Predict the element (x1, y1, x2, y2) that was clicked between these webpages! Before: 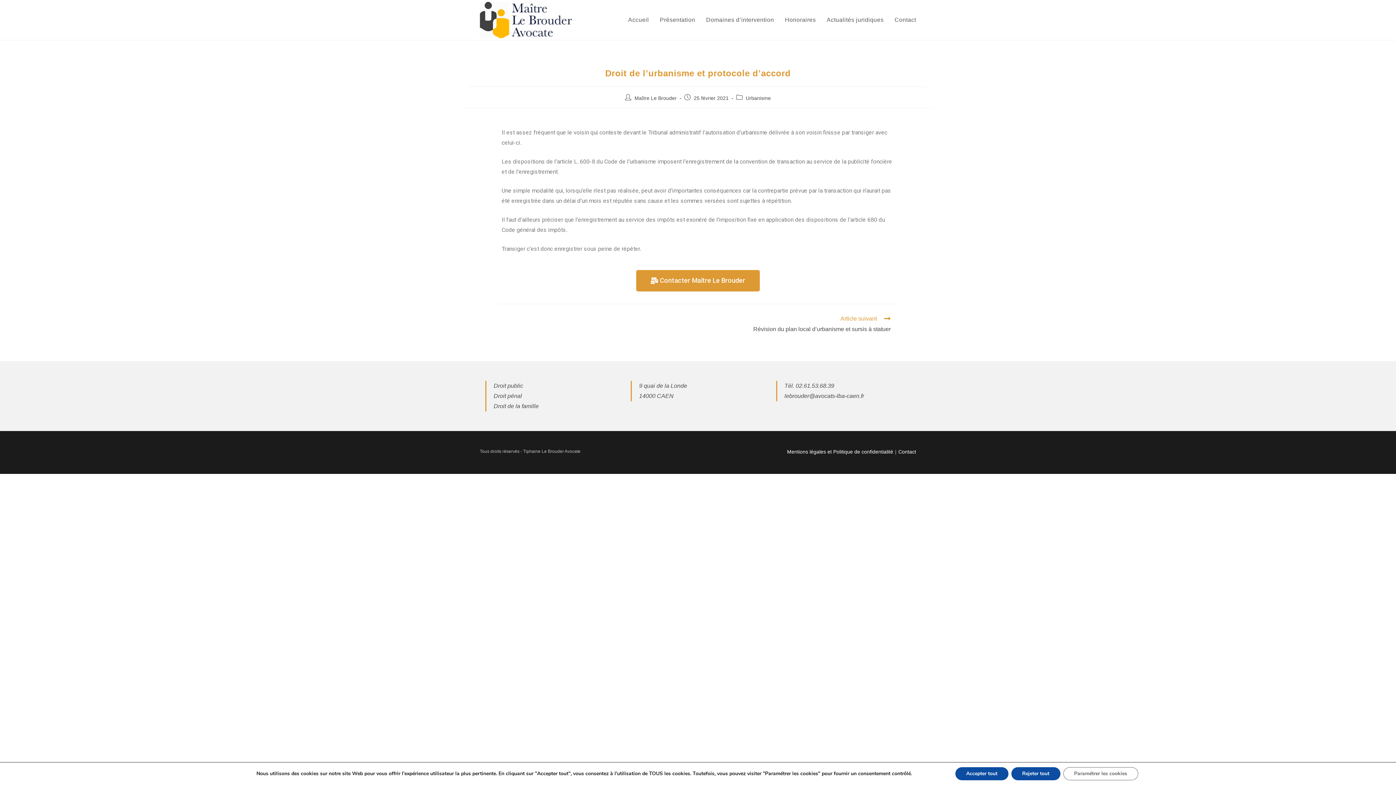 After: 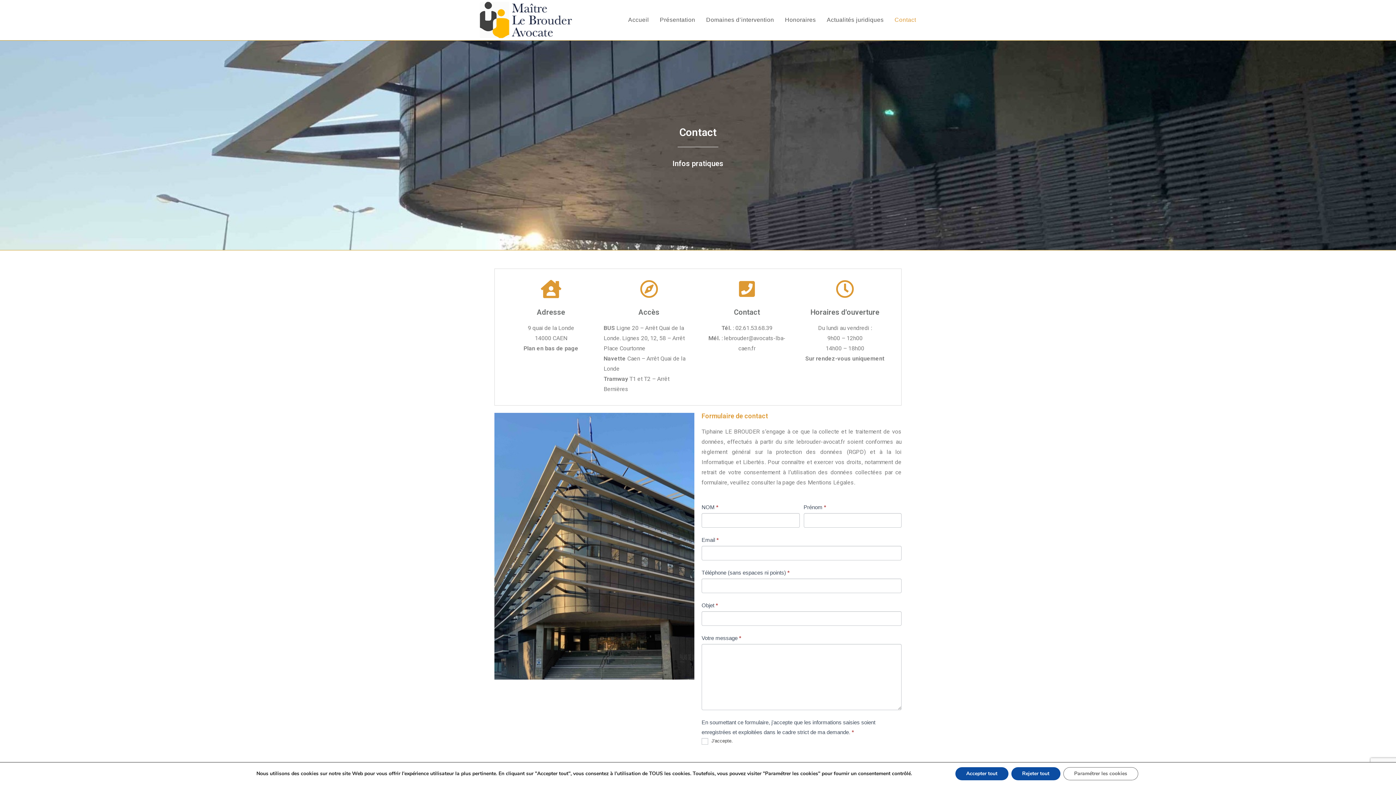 Action: label: Contact bbox: (889, 0, 921, 40)